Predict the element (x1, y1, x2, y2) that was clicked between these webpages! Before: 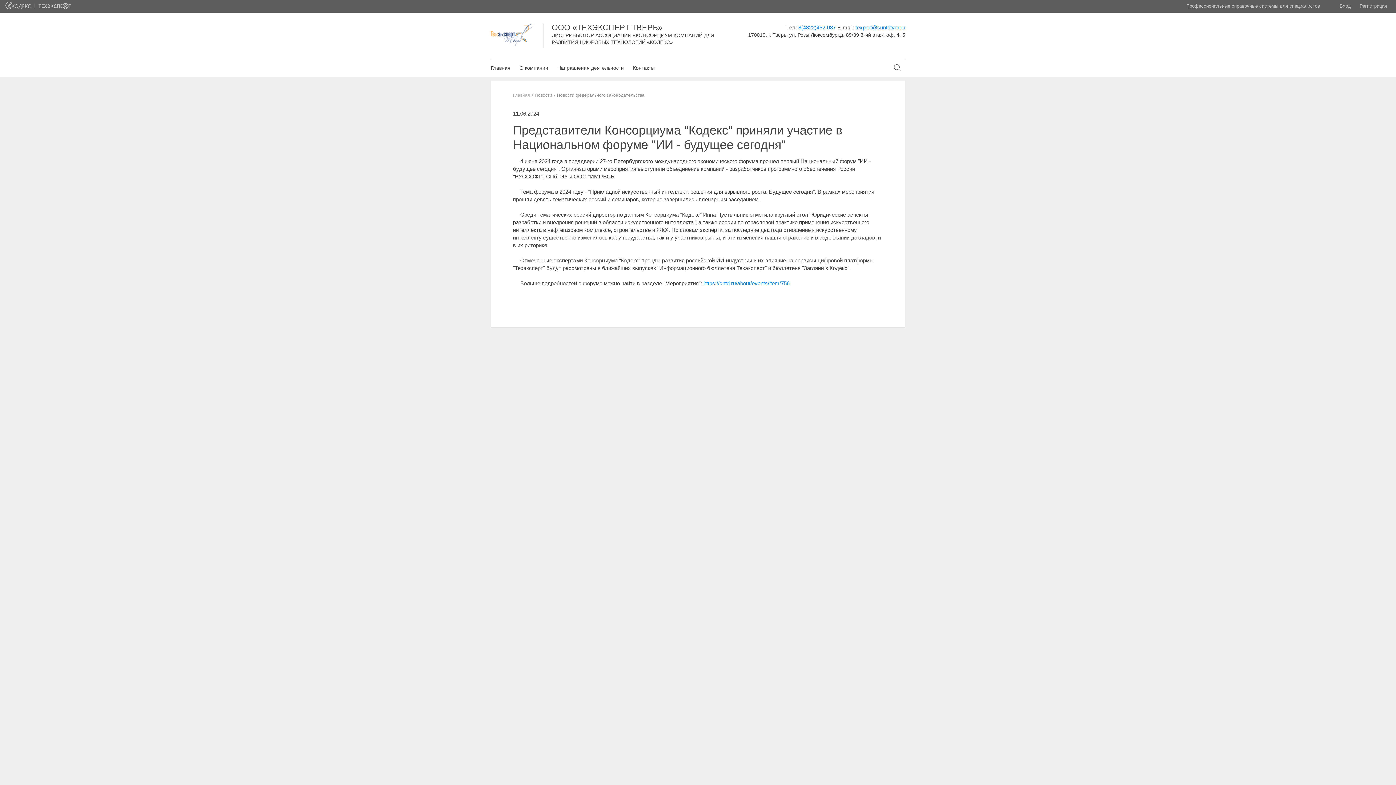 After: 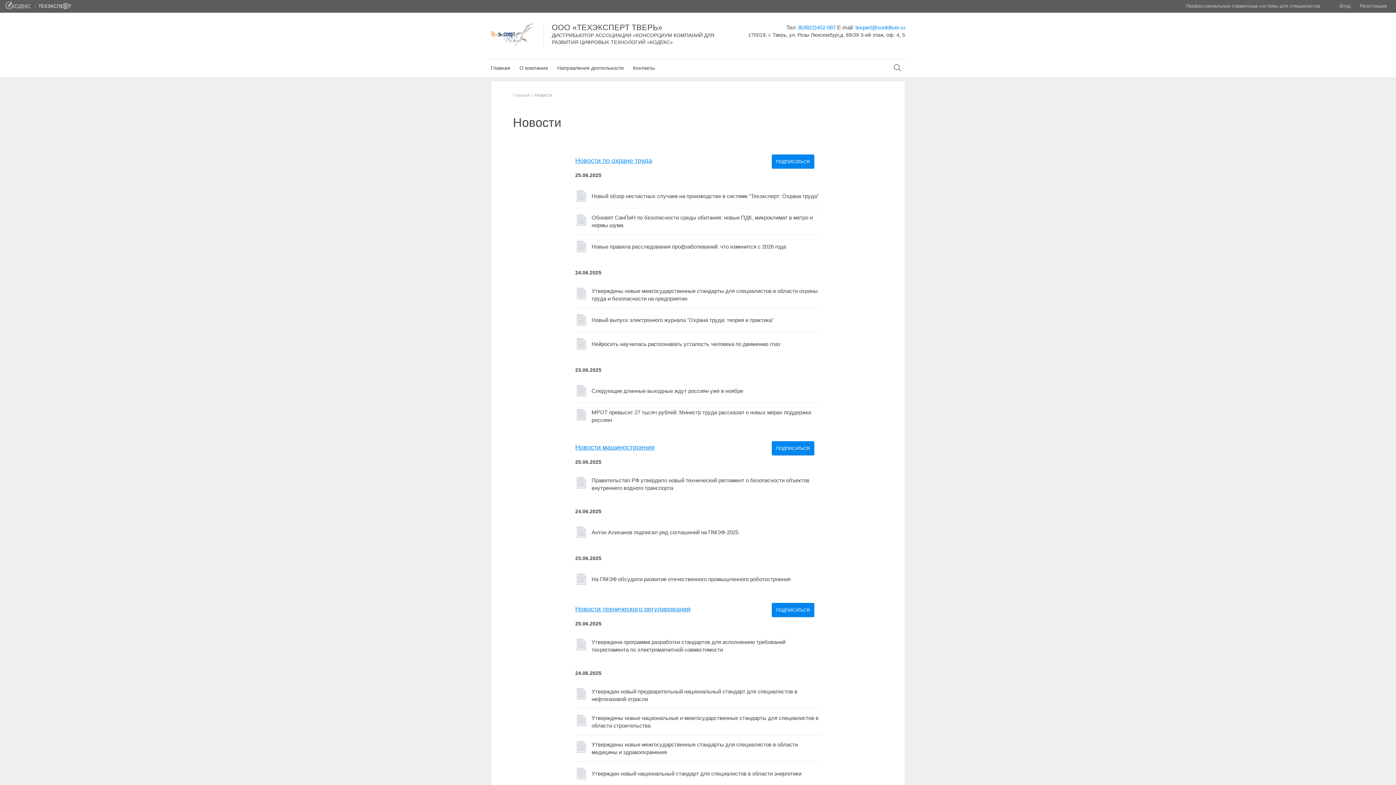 Action: bbox: (534, 92, 552, 97) label: Новости